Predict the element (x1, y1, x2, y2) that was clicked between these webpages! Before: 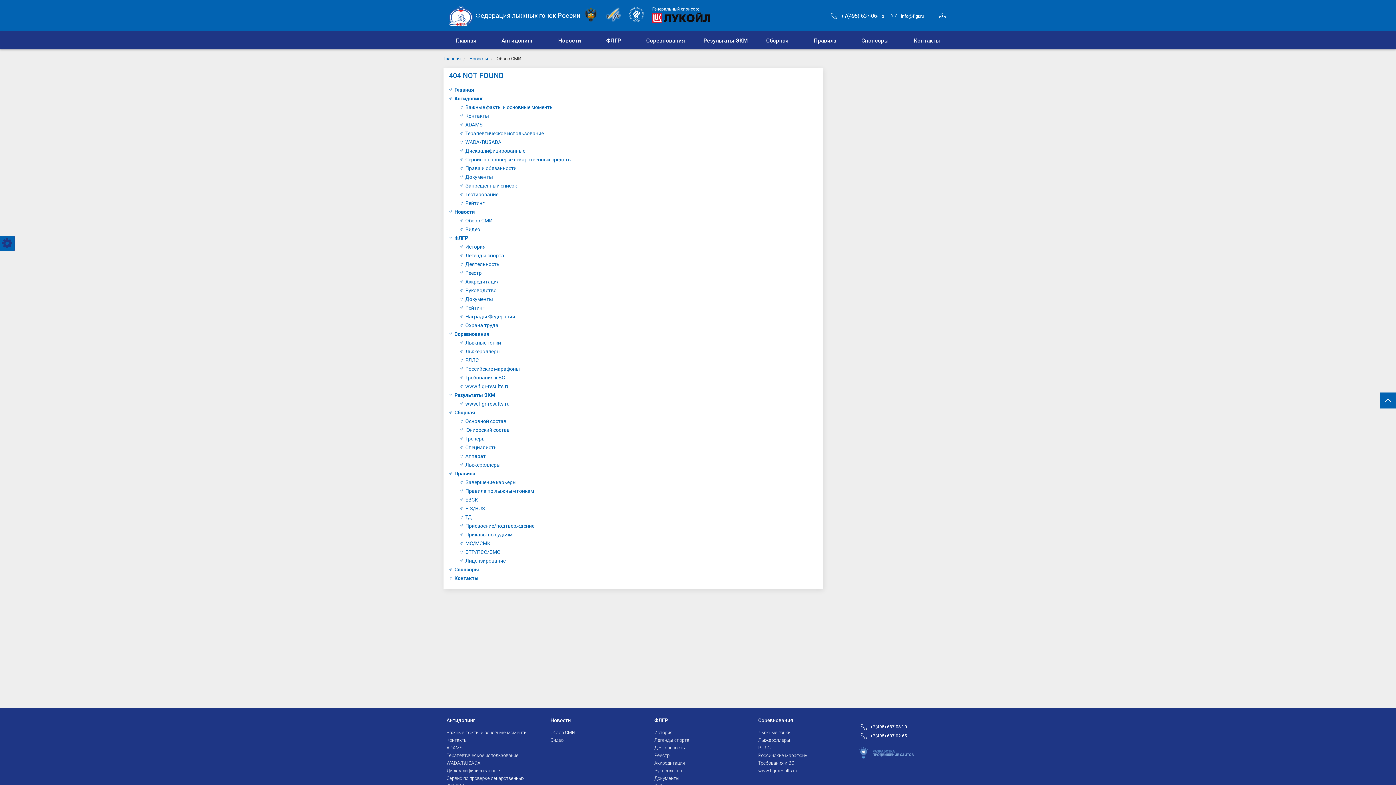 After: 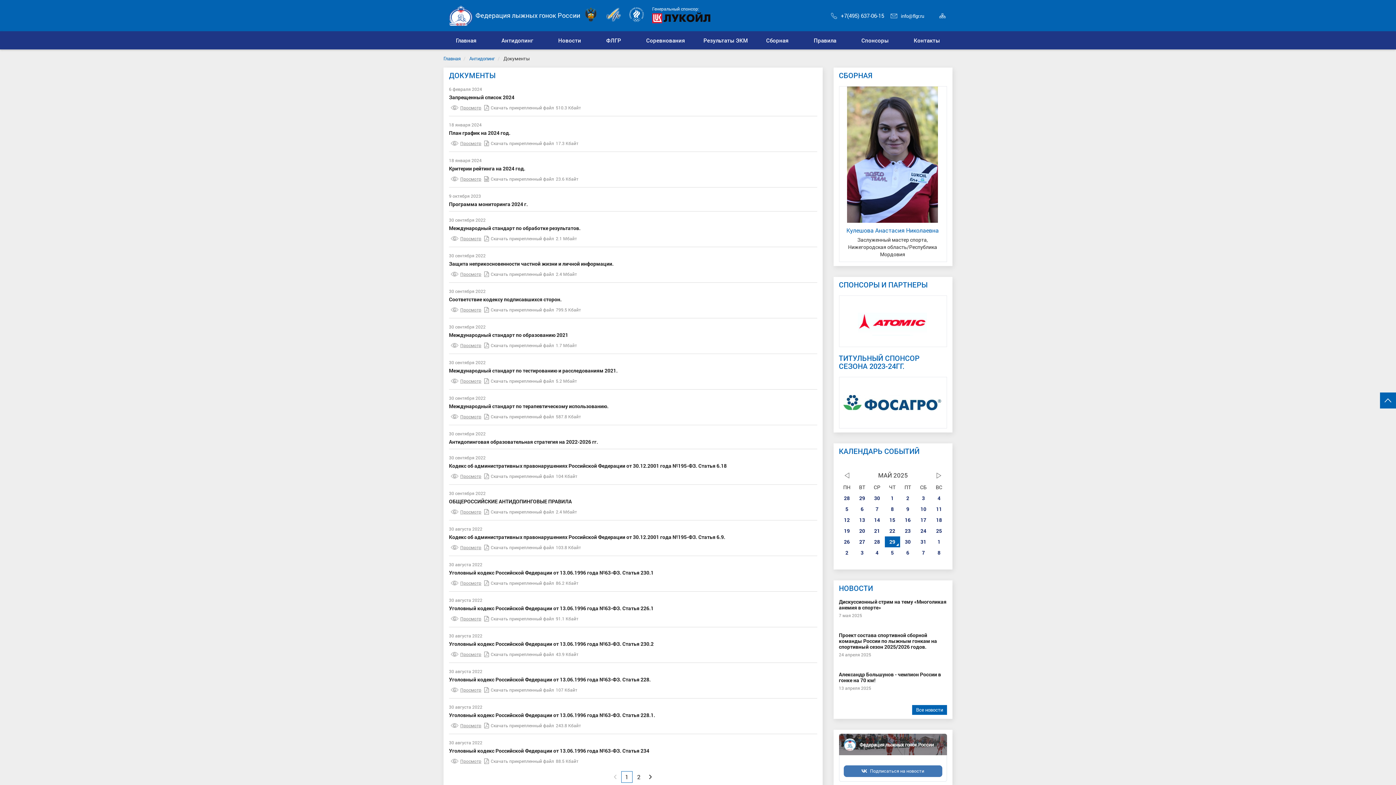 Action: label: Документы bbox: (465, 173, 493, 180)